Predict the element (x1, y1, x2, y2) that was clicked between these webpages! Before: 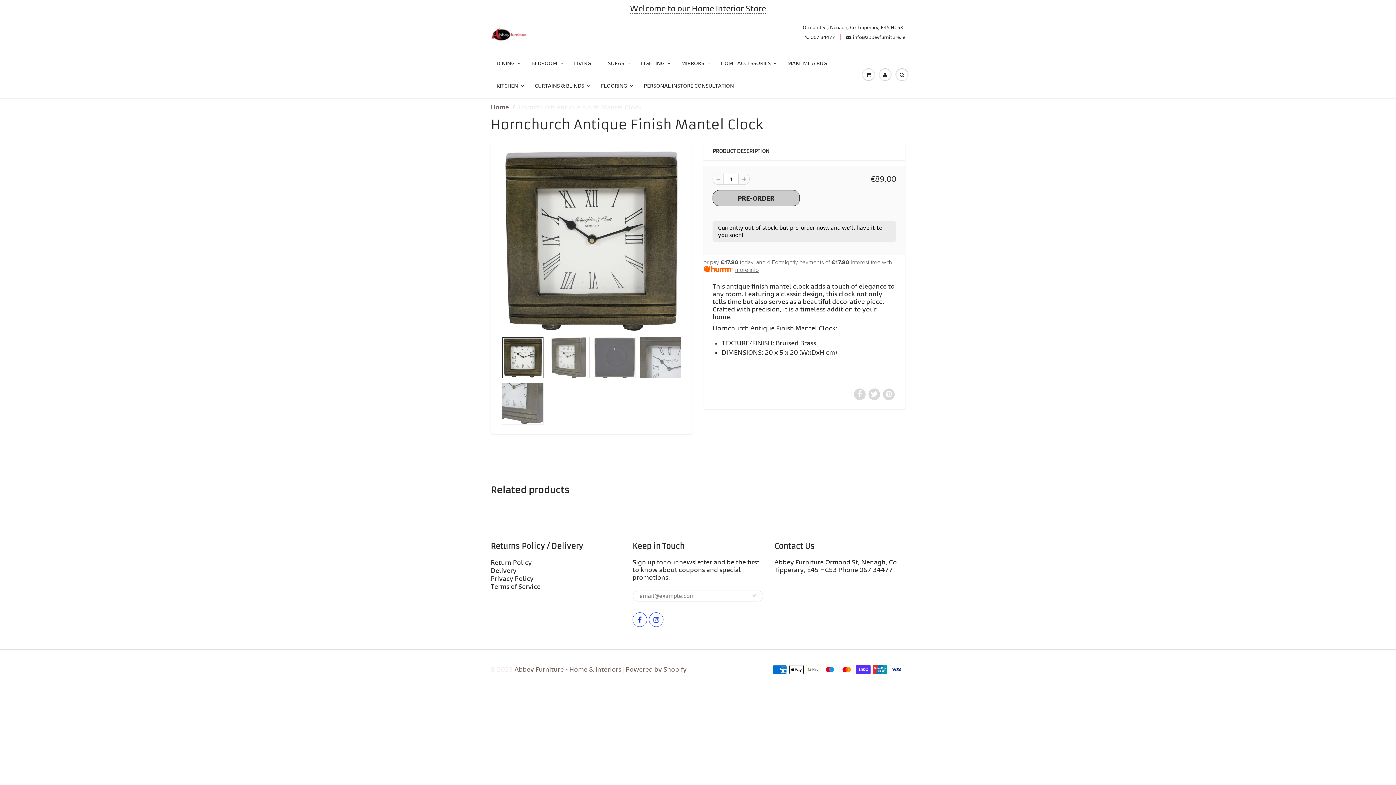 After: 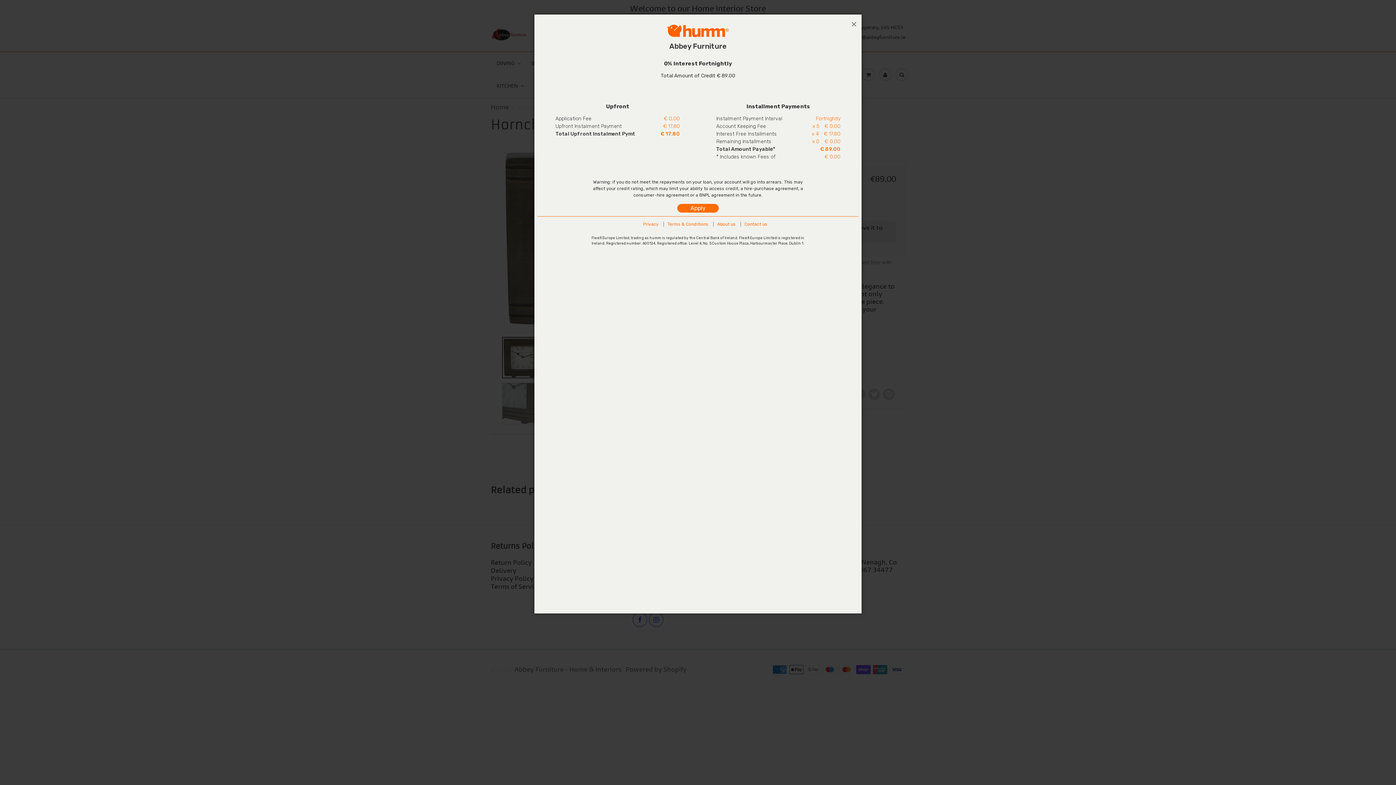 Action: label: or pay €17.80 today, and 4 Fortnightly payments of €17.80 Interest free with   more info bbox: (703, 257, 905, 275)